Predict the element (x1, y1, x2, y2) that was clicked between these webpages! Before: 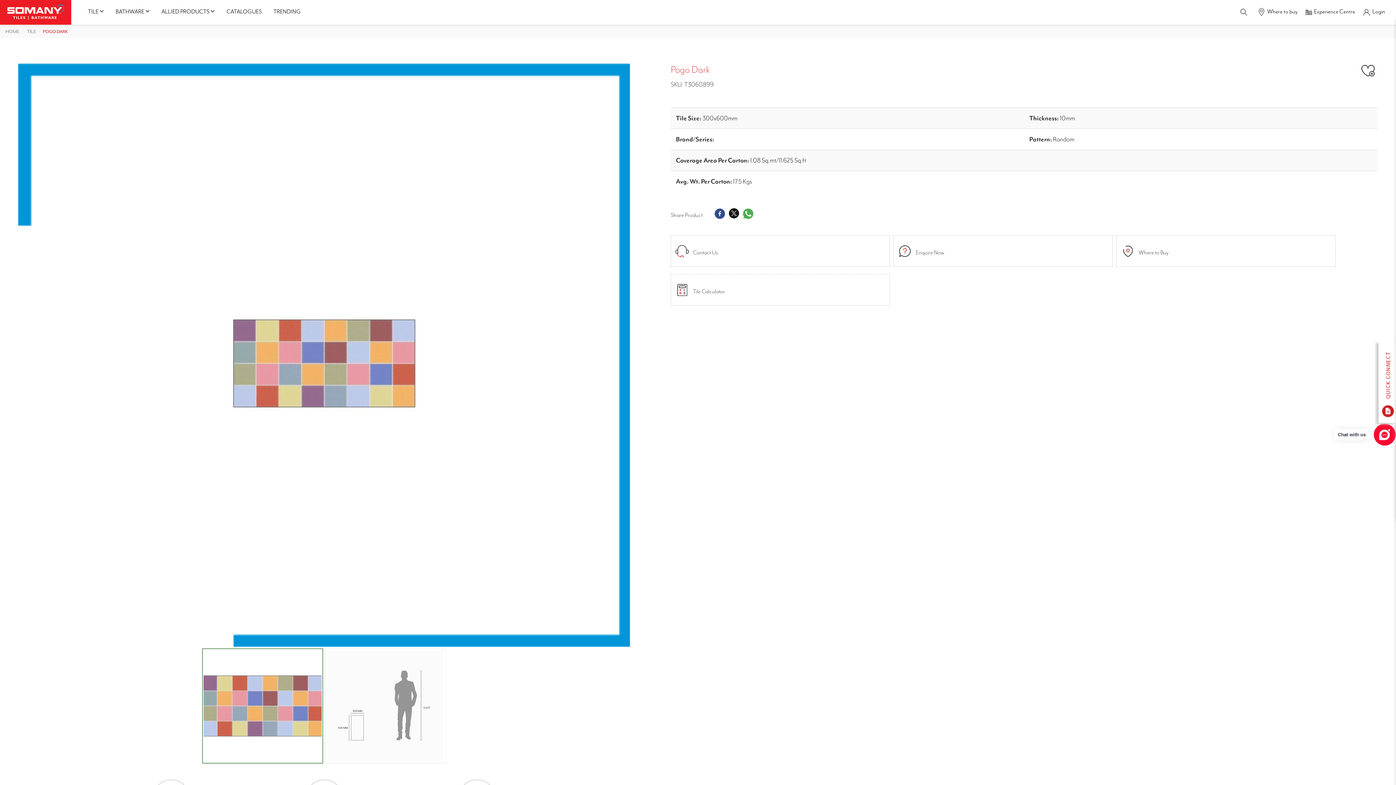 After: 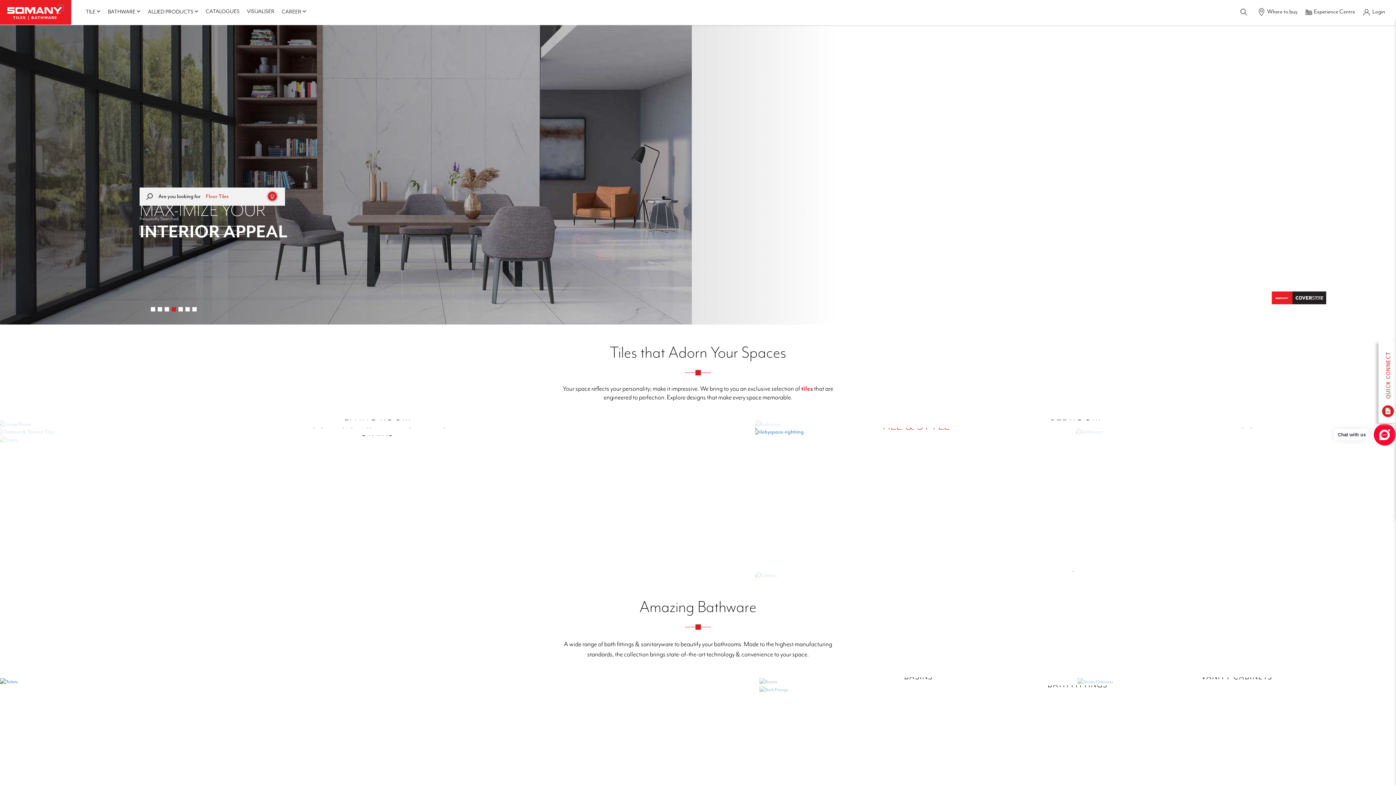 Action: bbox: (0, 0, 71, 24)